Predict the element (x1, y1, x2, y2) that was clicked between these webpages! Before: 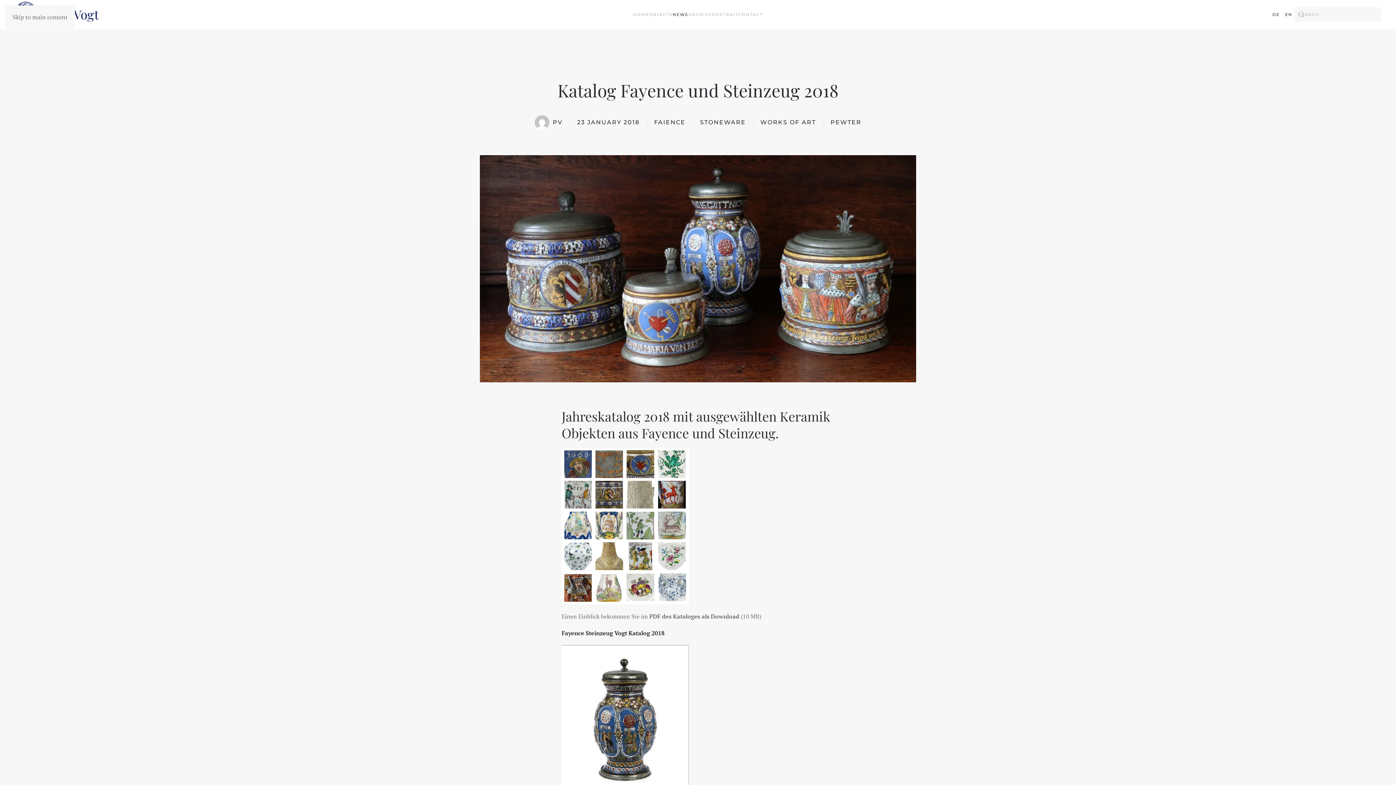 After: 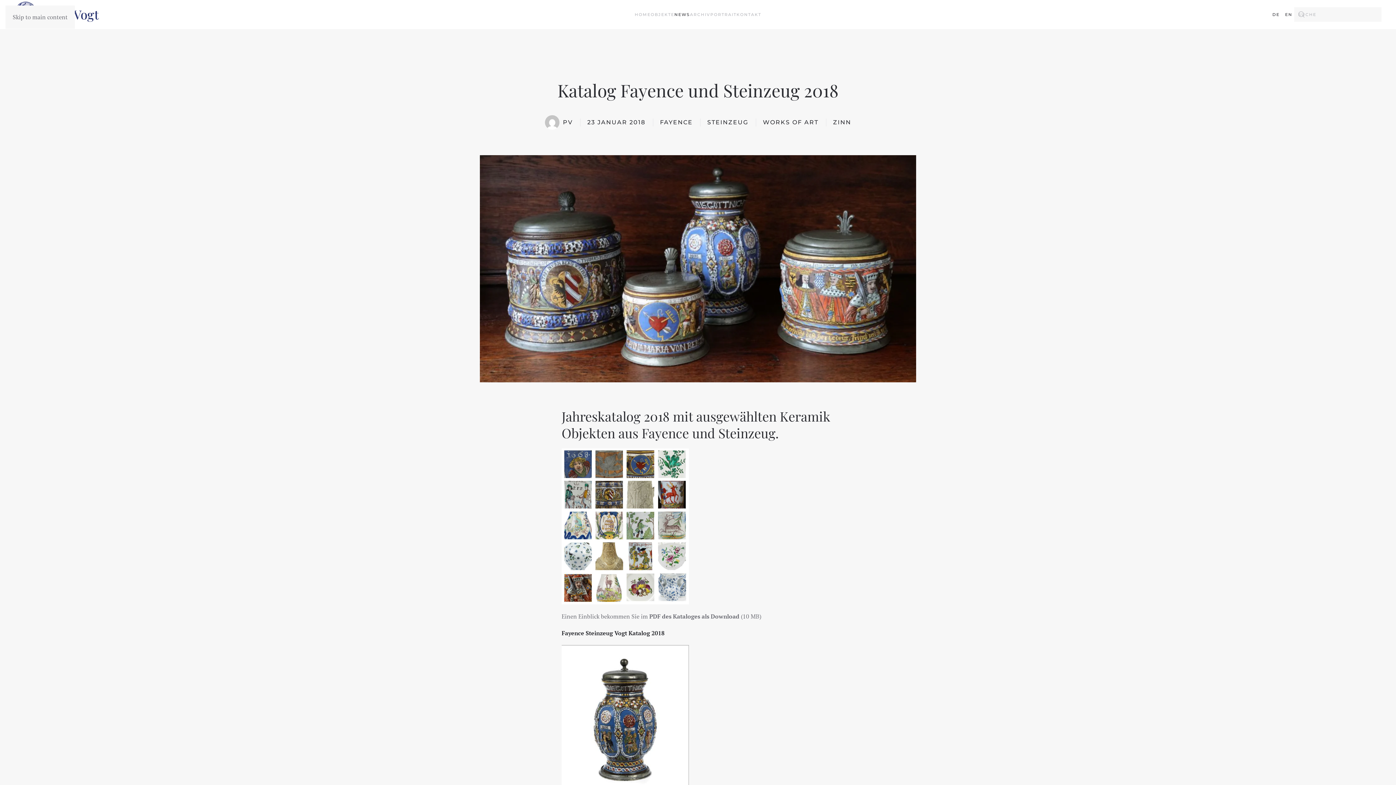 Action: label: DE bbox: (1272, 11, 1280, 16)